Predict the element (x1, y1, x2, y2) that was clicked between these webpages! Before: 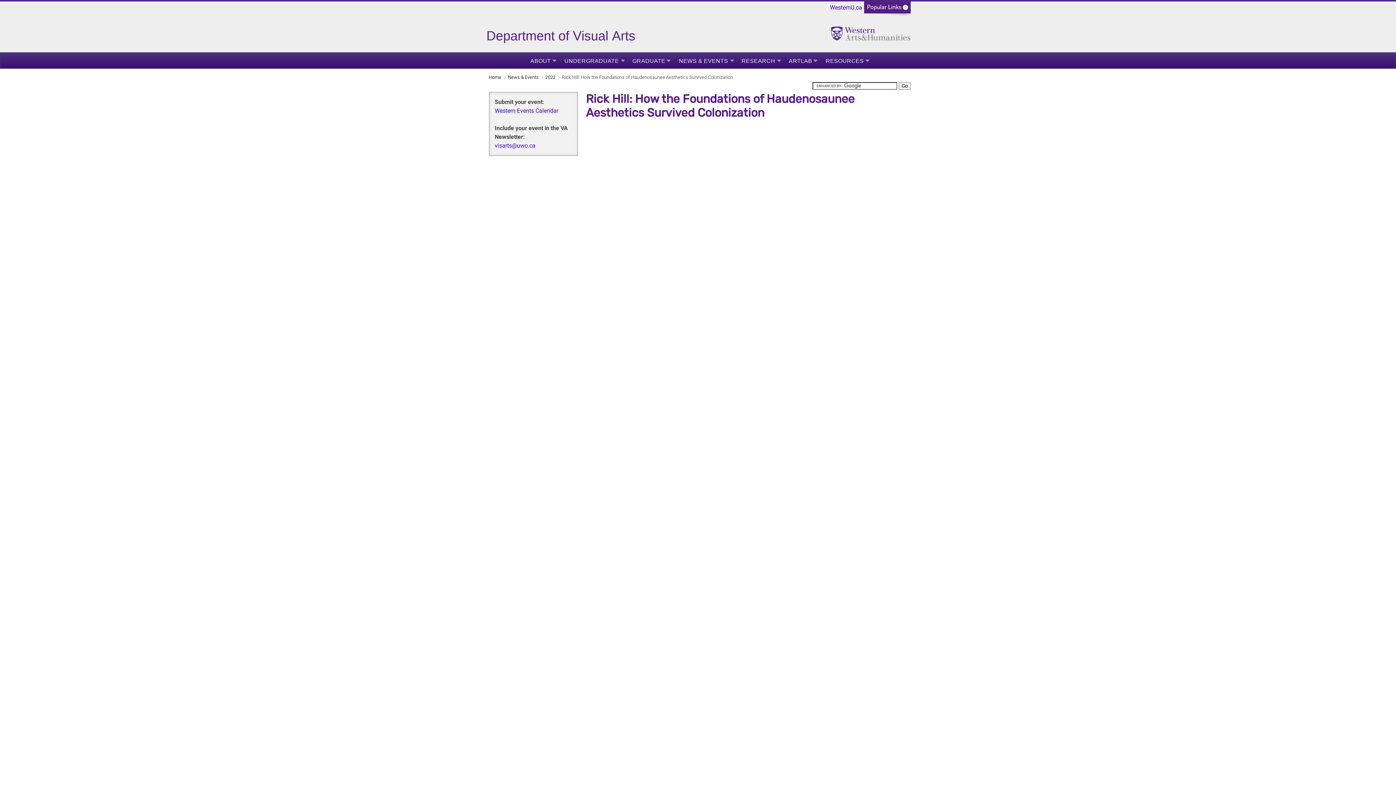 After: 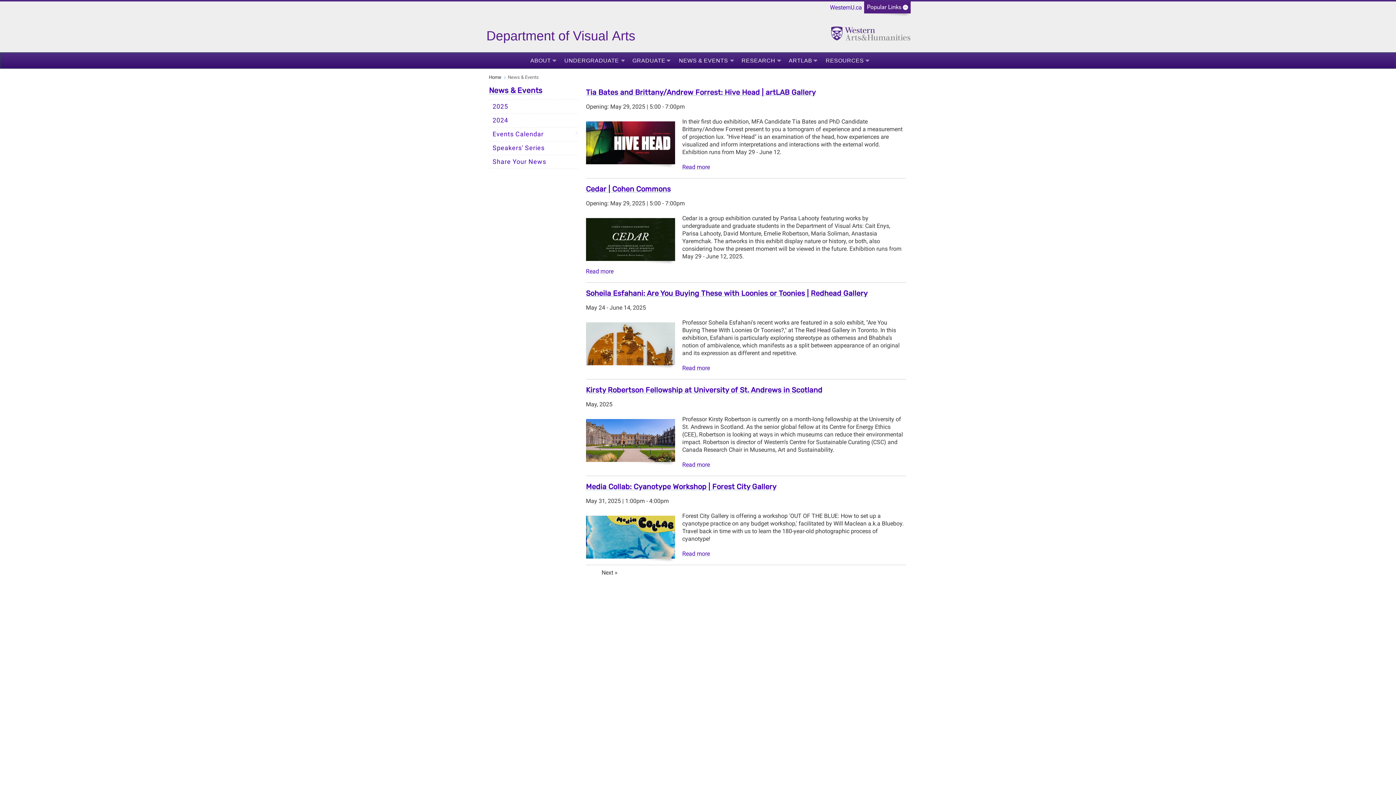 Action: label: News & Events bbox: (508, 74, 538, 80)